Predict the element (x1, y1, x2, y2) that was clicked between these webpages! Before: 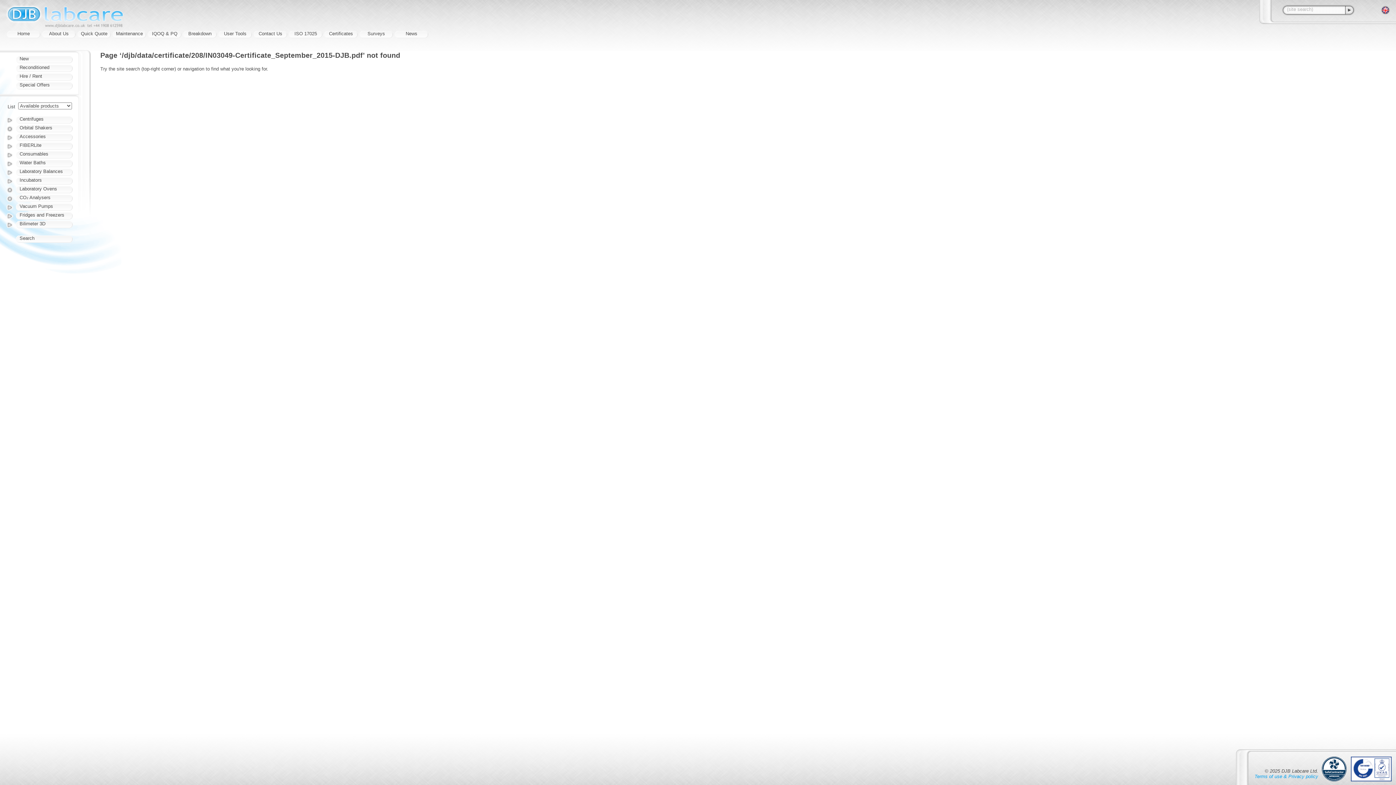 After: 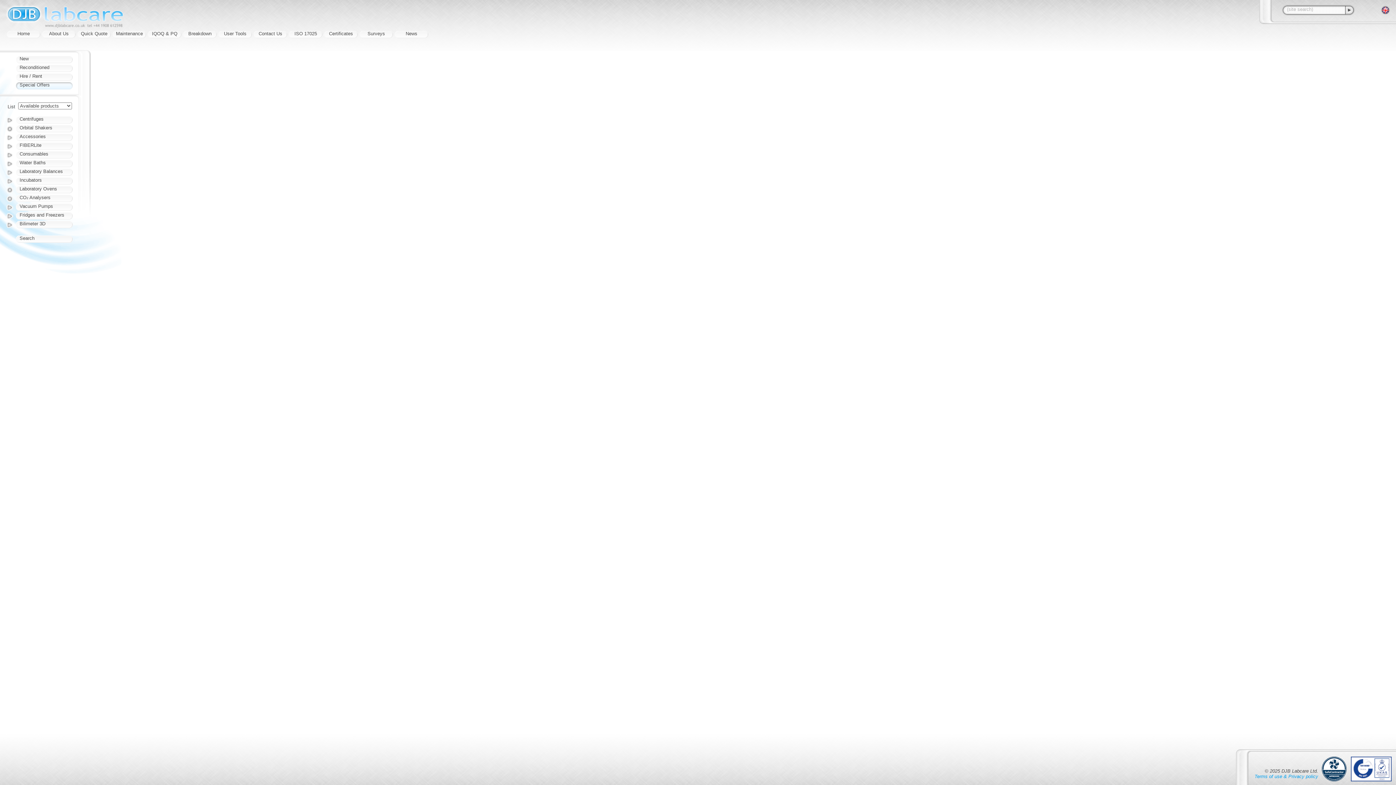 Action: label: Special Offers bbox: (16, 82, 72, 89)